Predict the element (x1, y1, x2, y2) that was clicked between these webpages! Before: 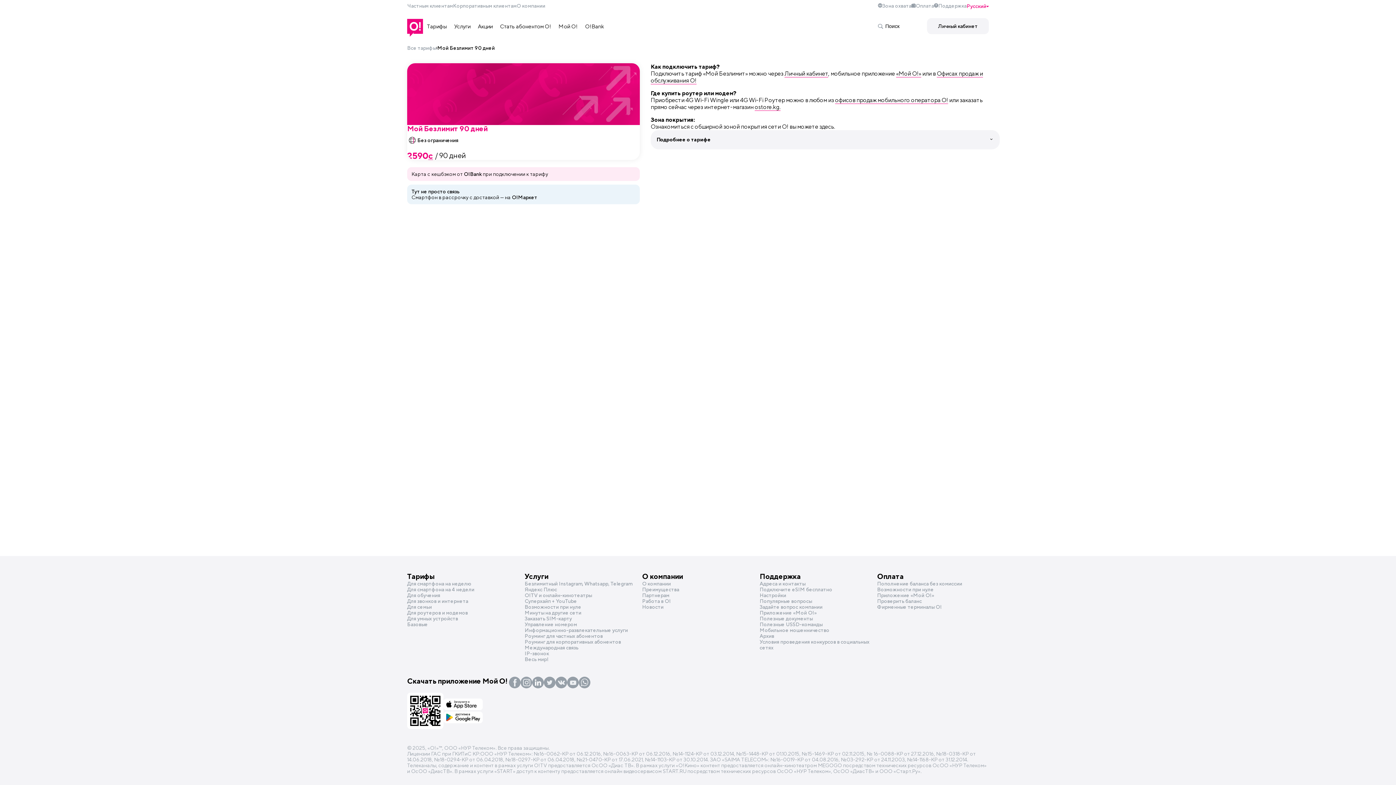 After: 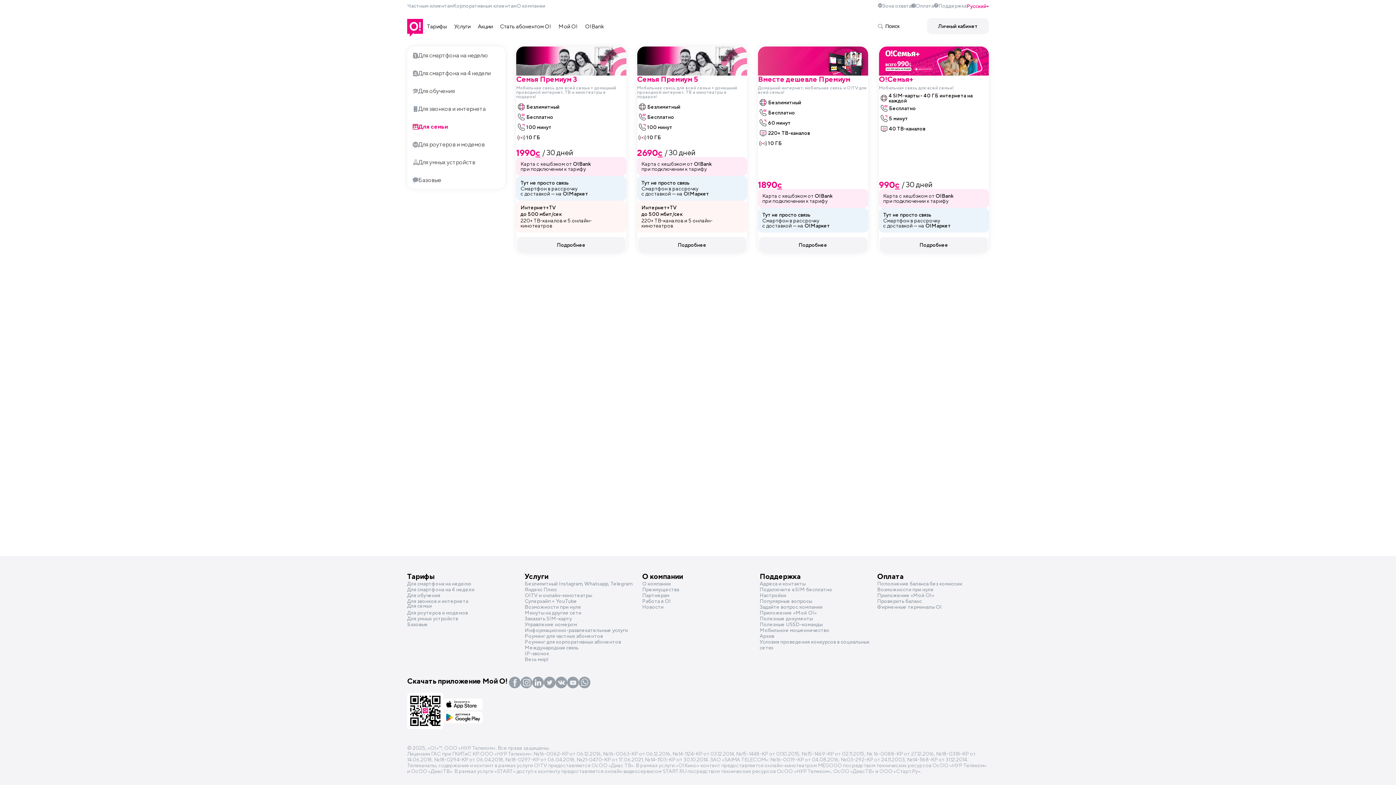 Action: bbox: (407, 604, 518, 610) label: Для семьи